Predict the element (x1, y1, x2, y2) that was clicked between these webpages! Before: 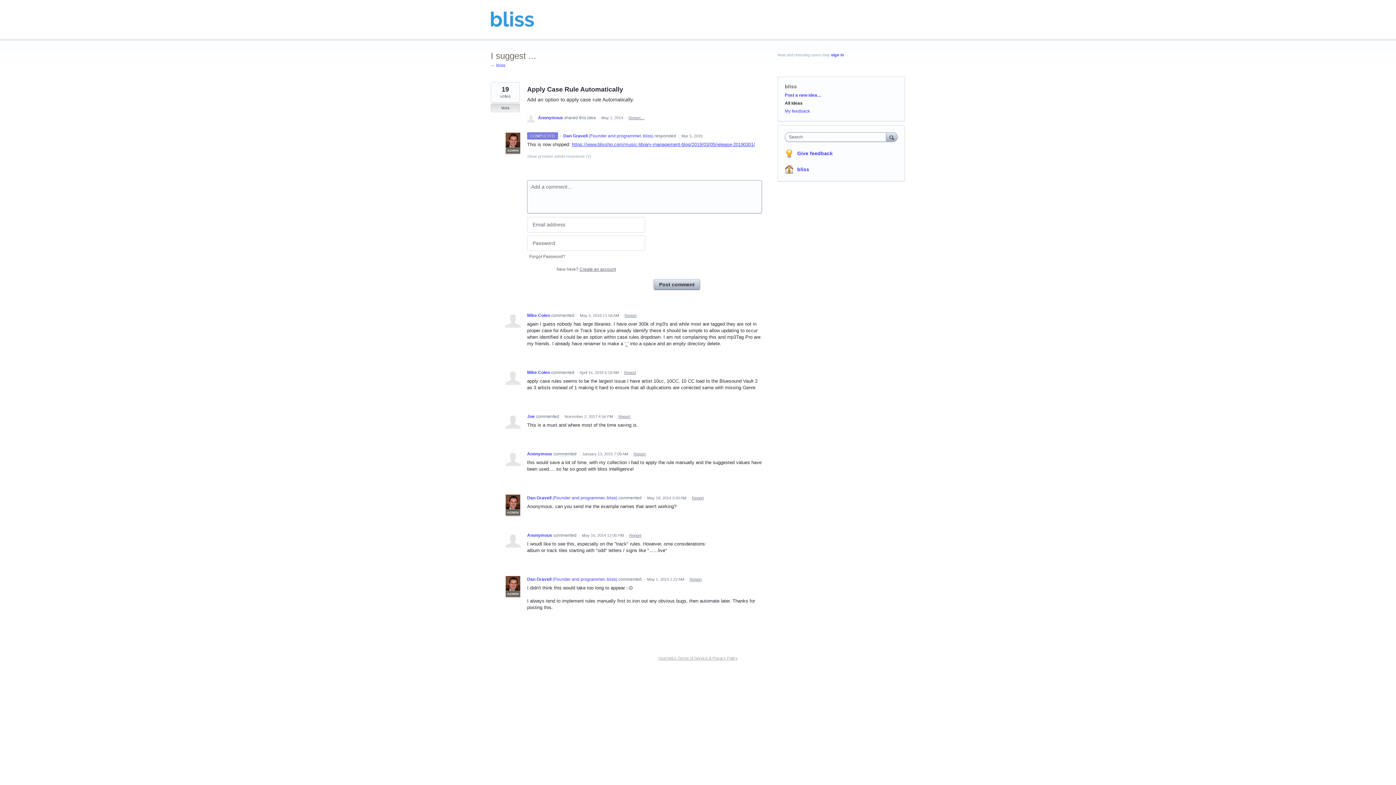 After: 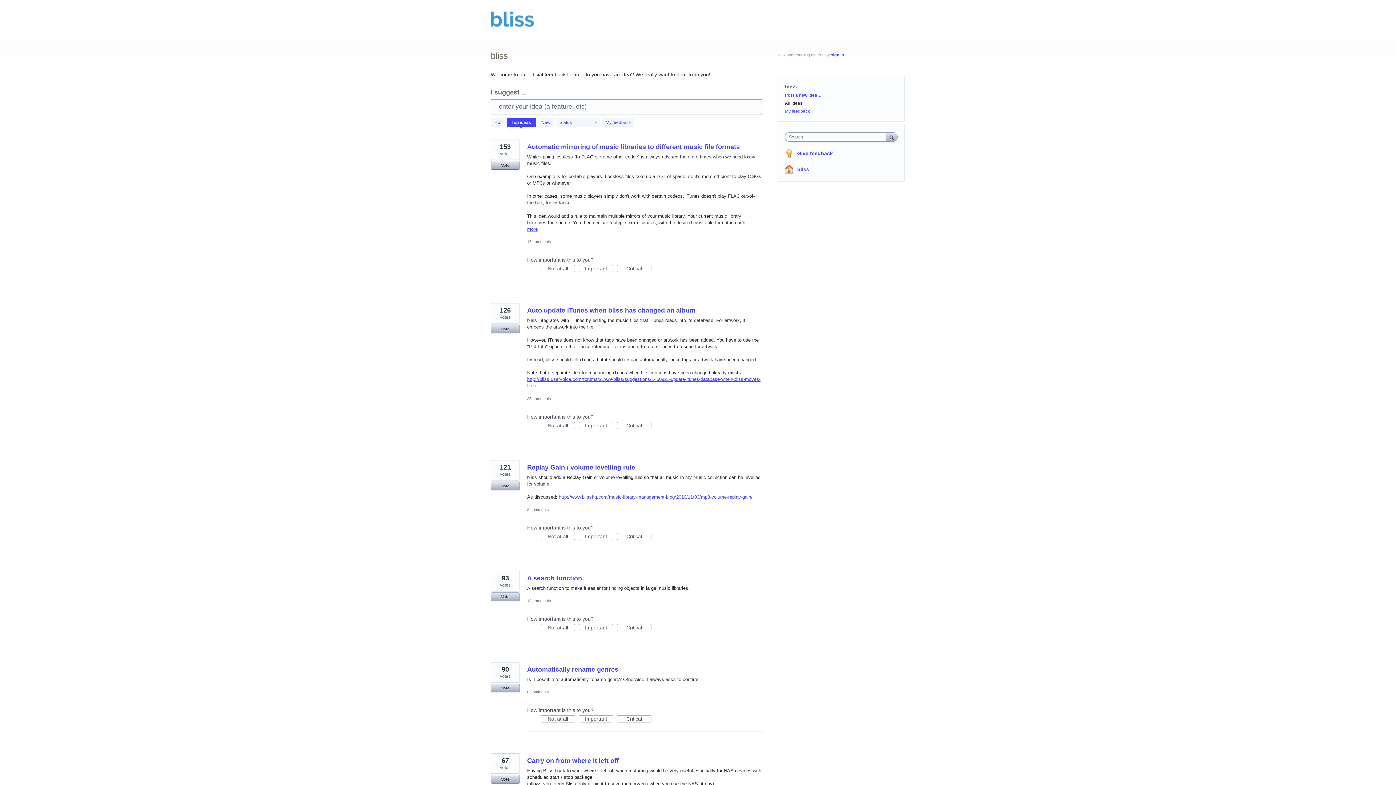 Action: label: Post a new idea… bbox: (785, 92, 821, 97)